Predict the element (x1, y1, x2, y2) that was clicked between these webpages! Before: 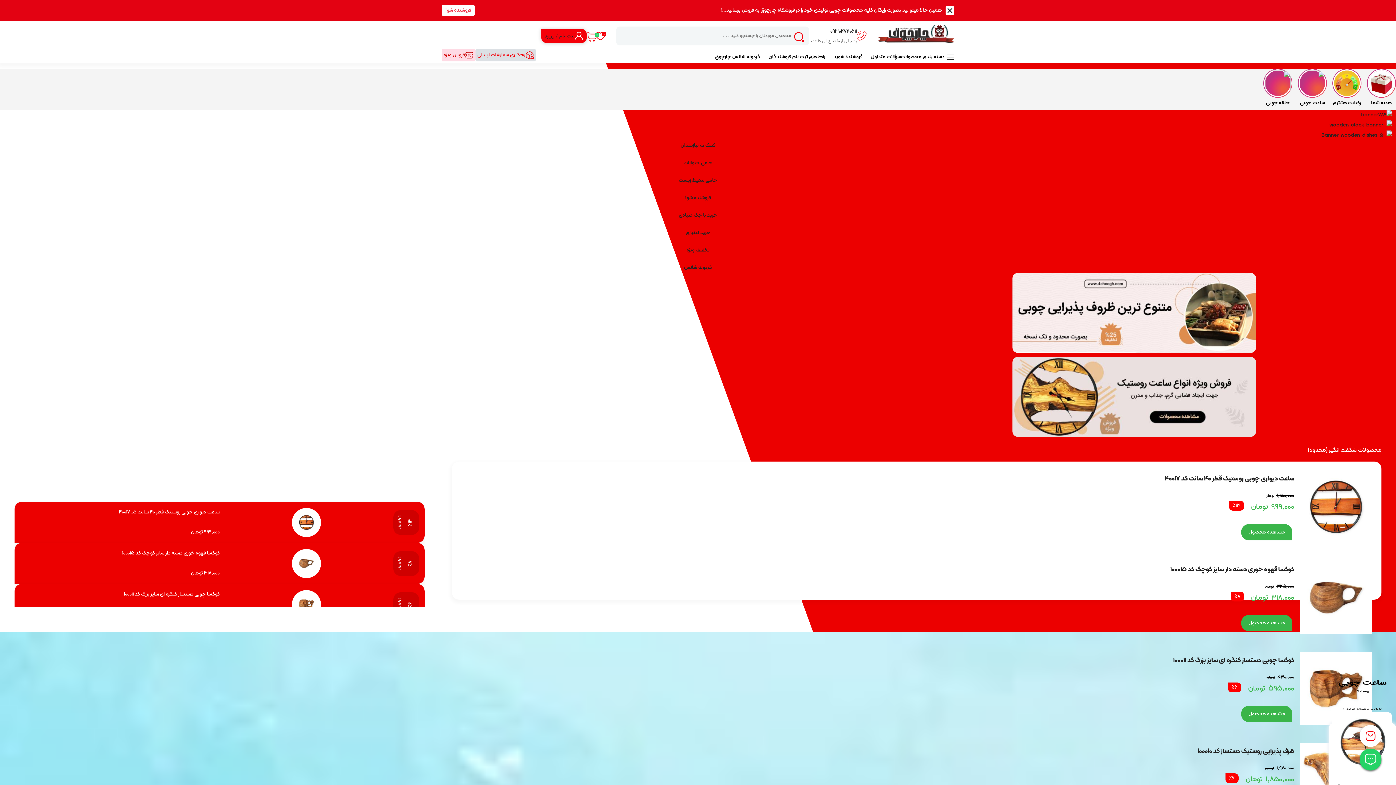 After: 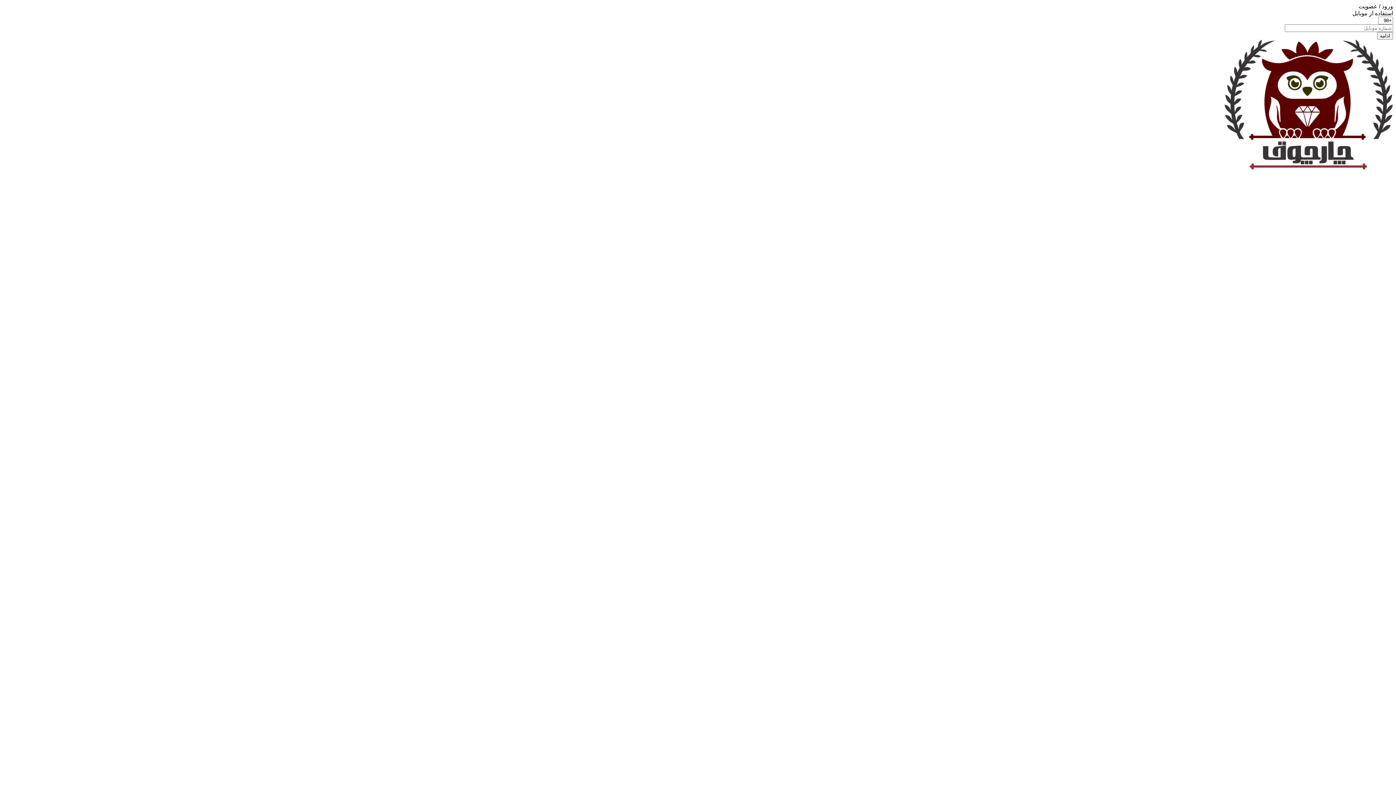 Action: bbox: (595, 30, 605, 41) label: 0